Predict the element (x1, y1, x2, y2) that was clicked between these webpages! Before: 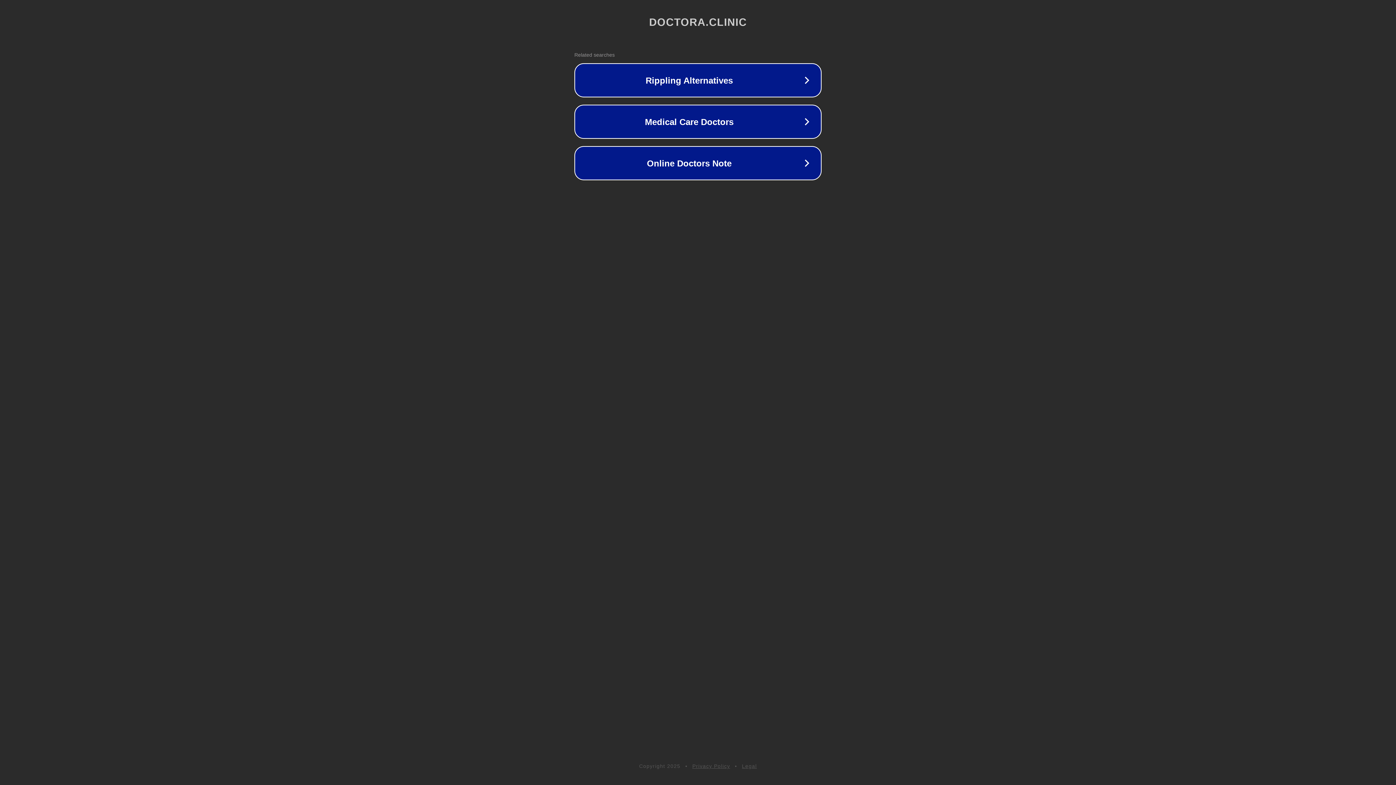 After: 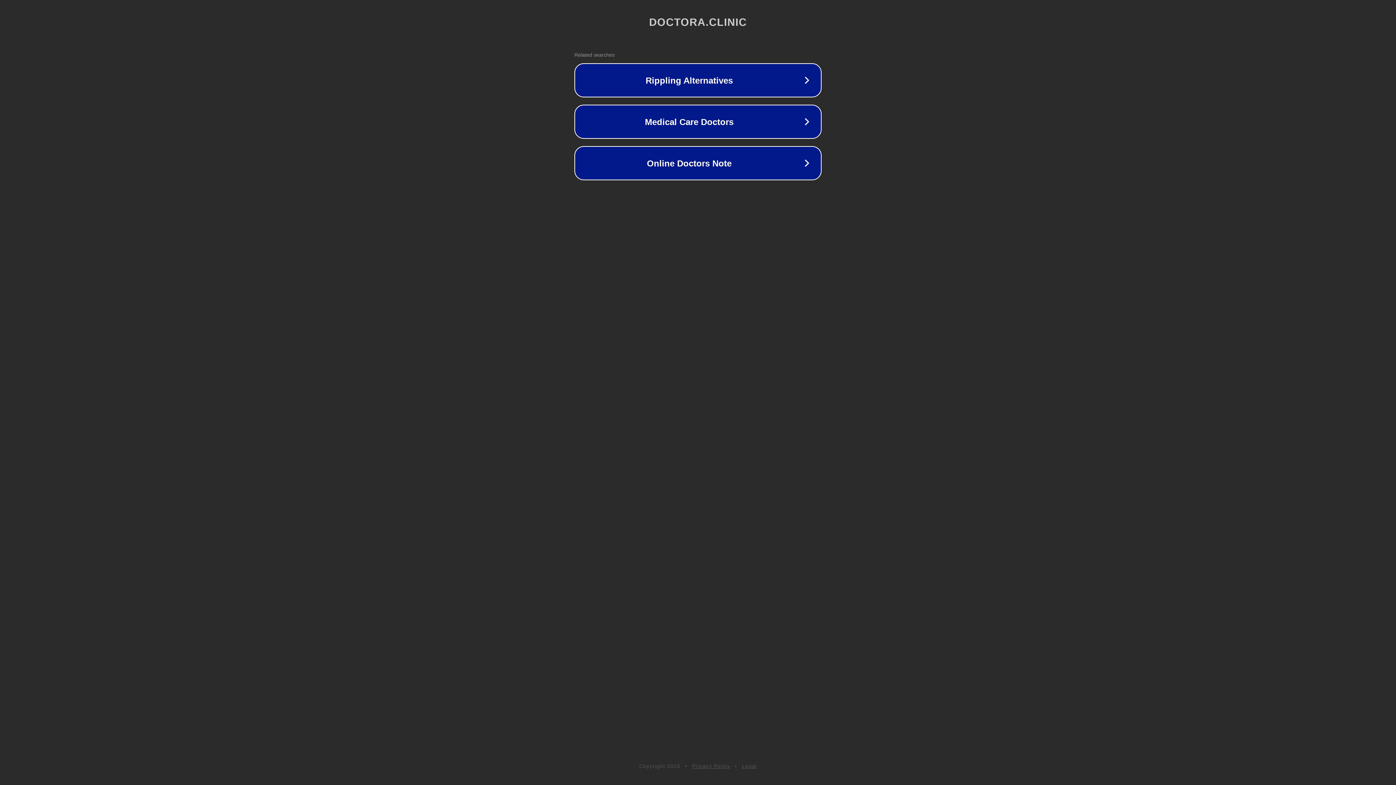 Action: bbox: (692, 763, 730, 769) label: Privacy Policy